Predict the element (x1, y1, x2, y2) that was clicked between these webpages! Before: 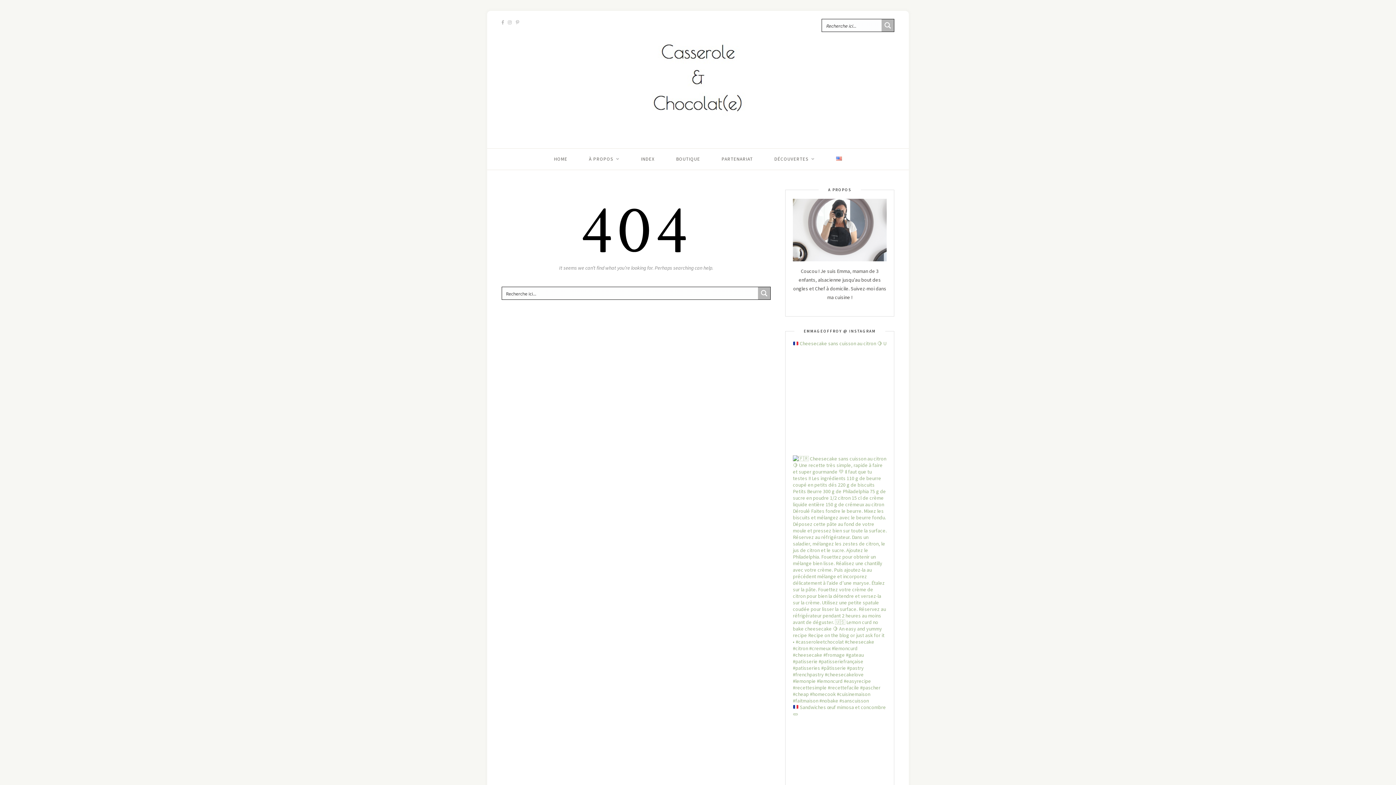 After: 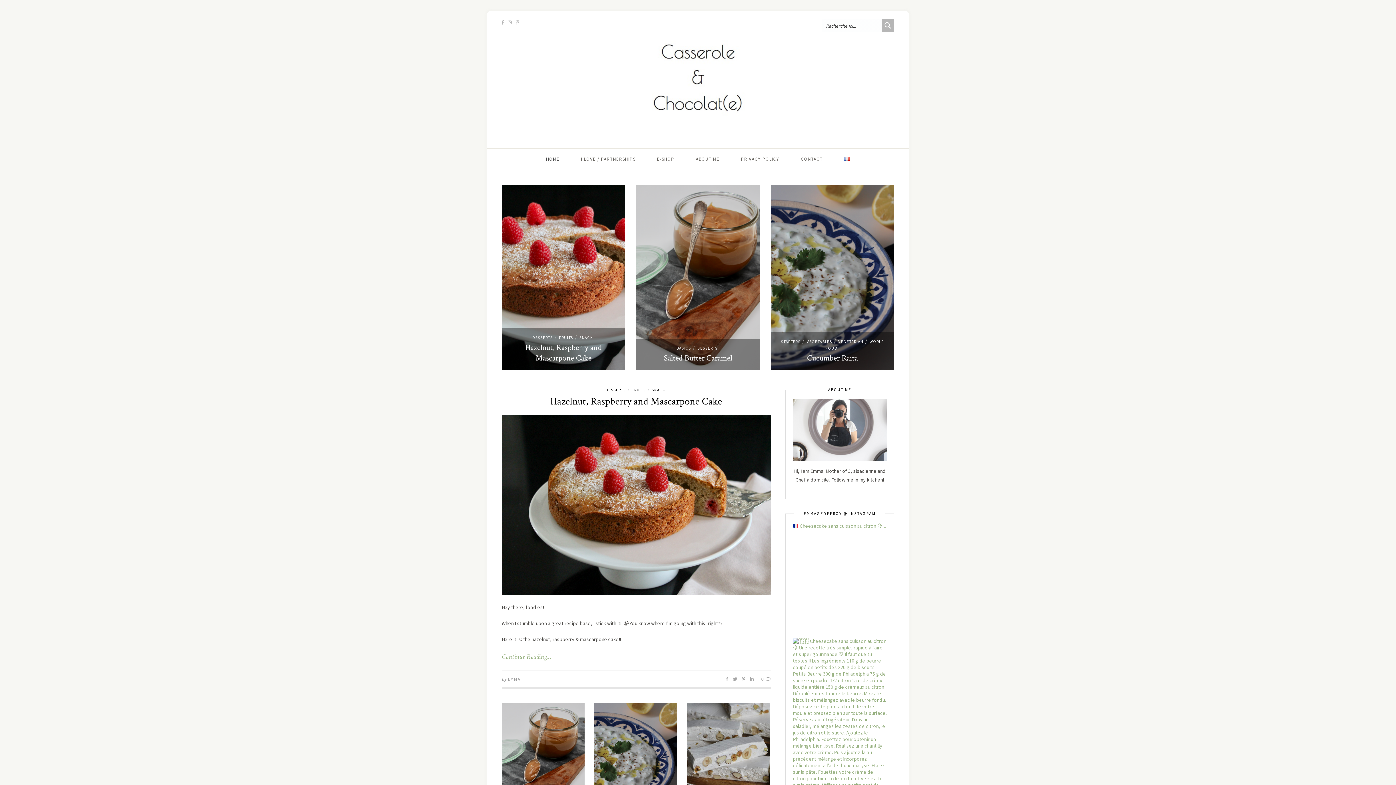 Action: bbox: (836, 148, 842, 169)